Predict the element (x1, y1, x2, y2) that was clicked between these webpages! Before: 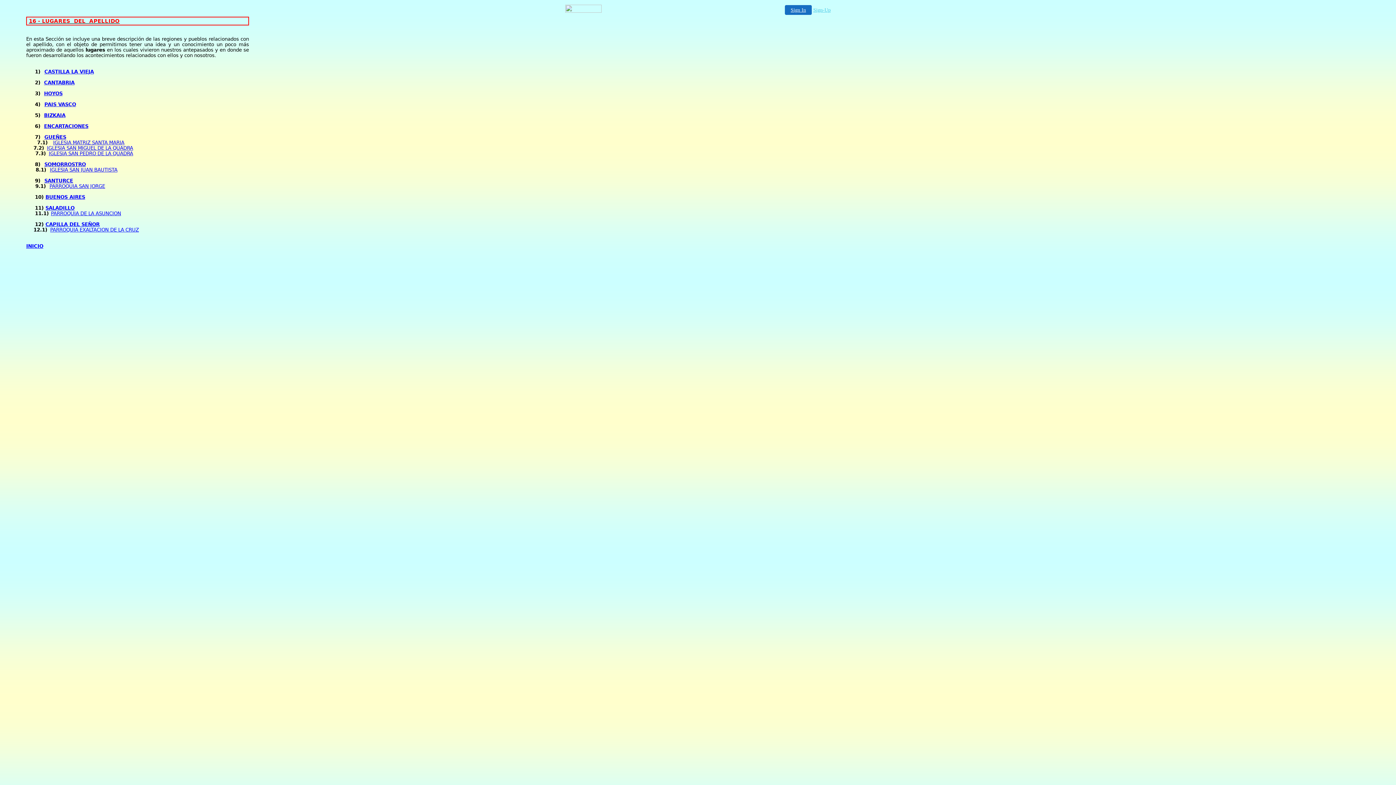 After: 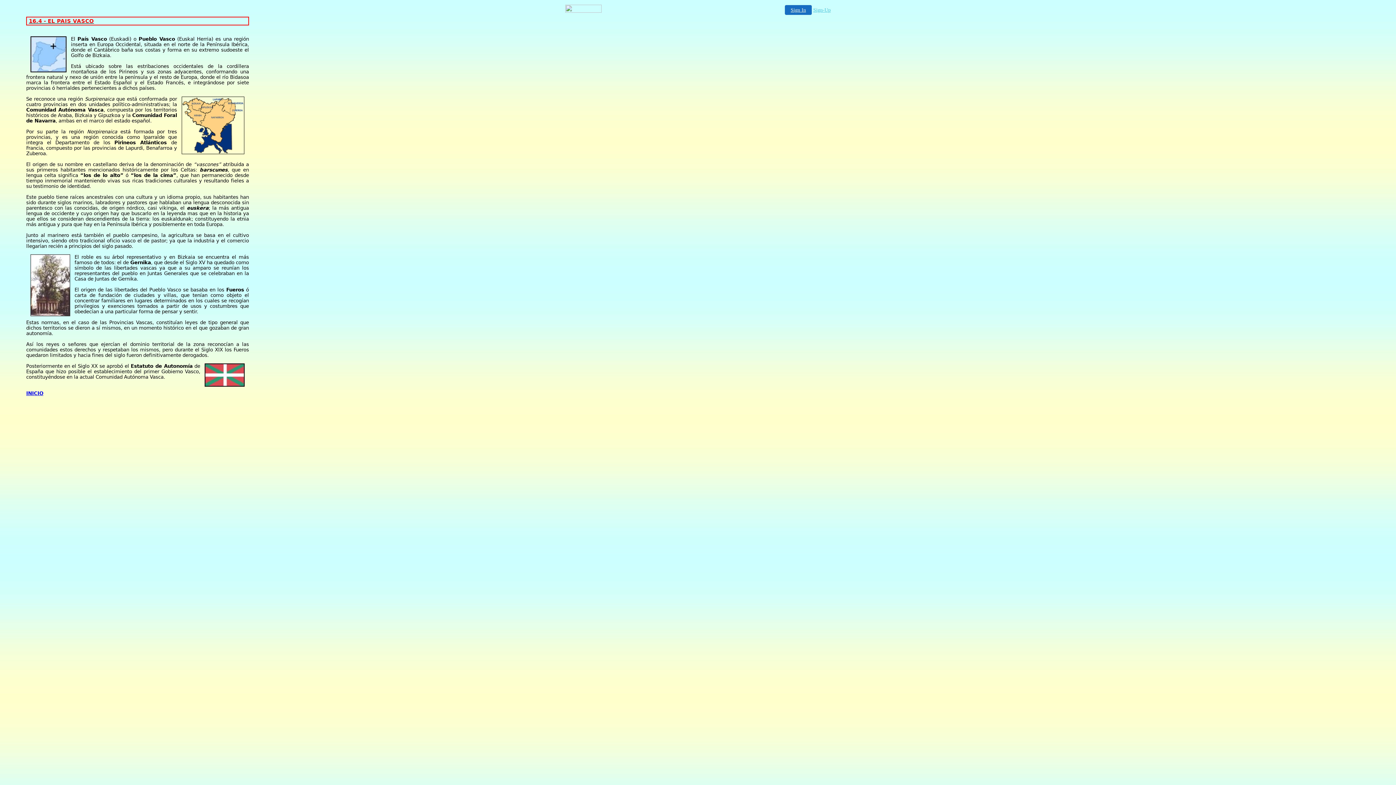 Action: bbox: (44, 101, 76, 107) label: PAIS VASCO